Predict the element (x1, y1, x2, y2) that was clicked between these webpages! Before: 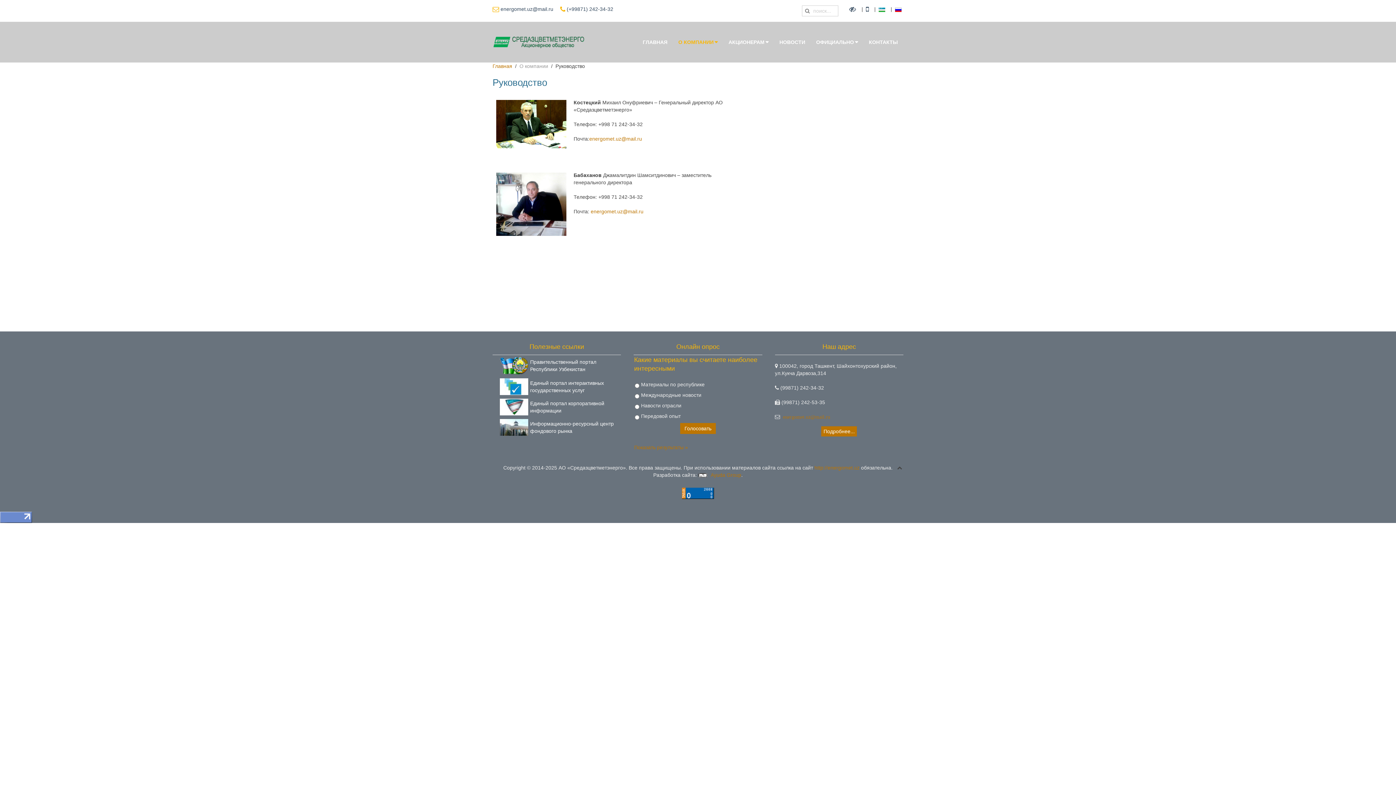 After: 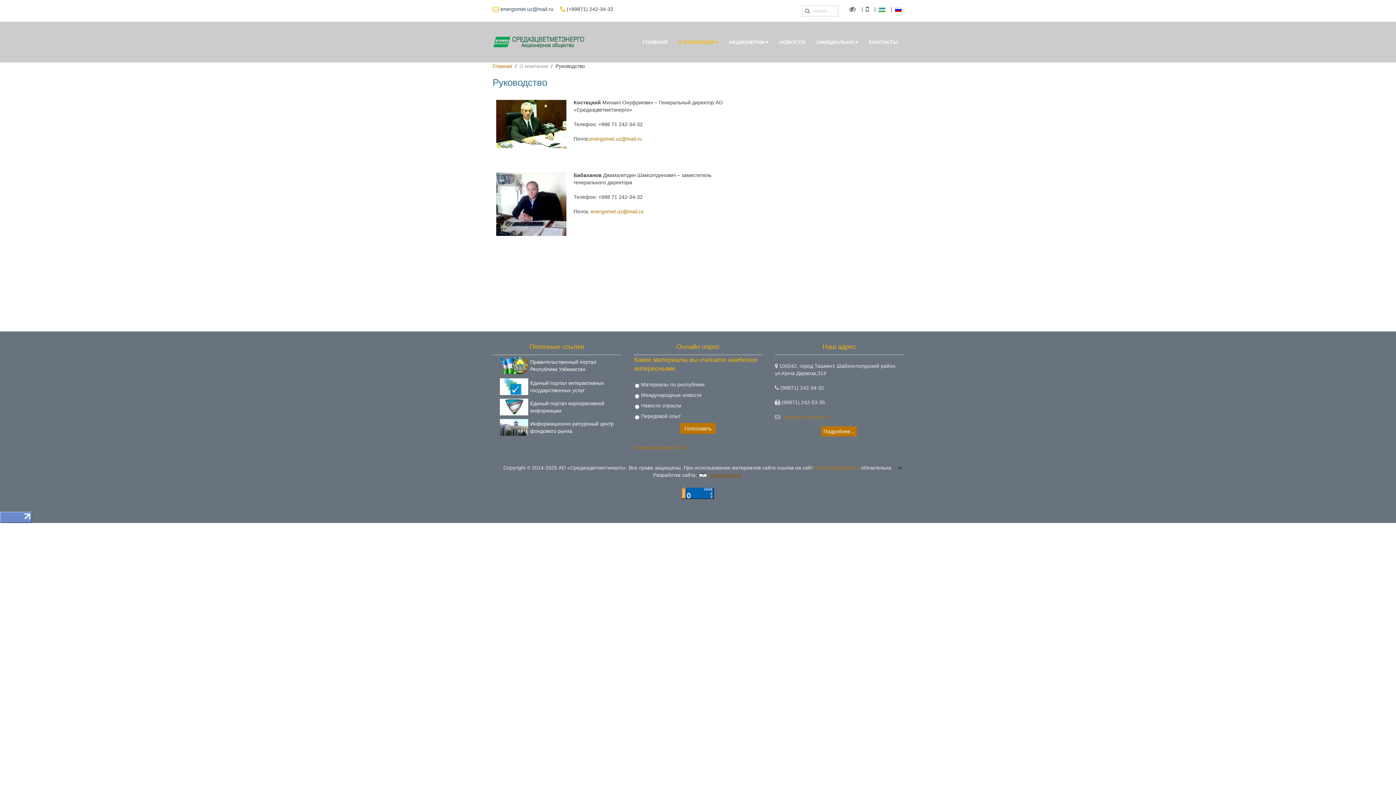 Action: bbox: (698, 472, 741, 478) label:  Ayuda Group